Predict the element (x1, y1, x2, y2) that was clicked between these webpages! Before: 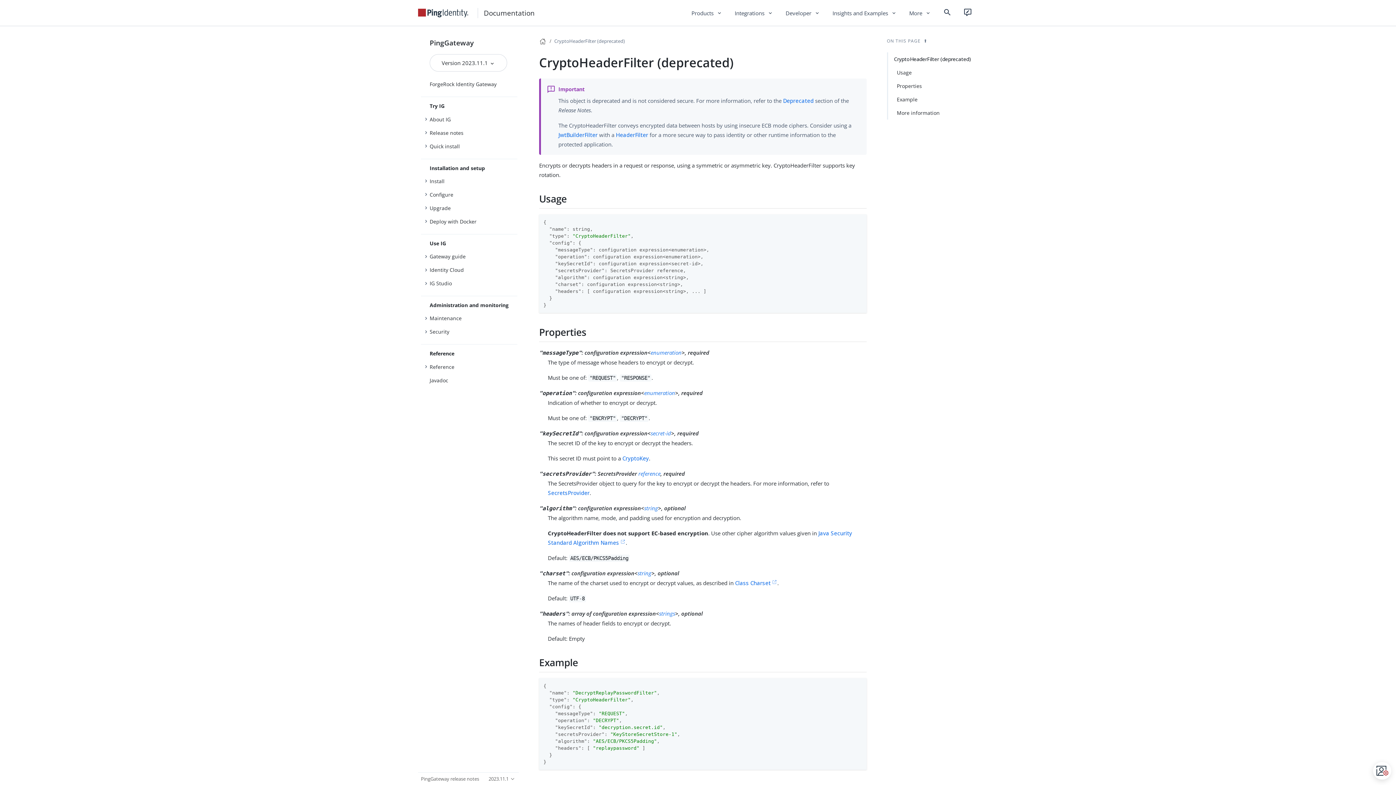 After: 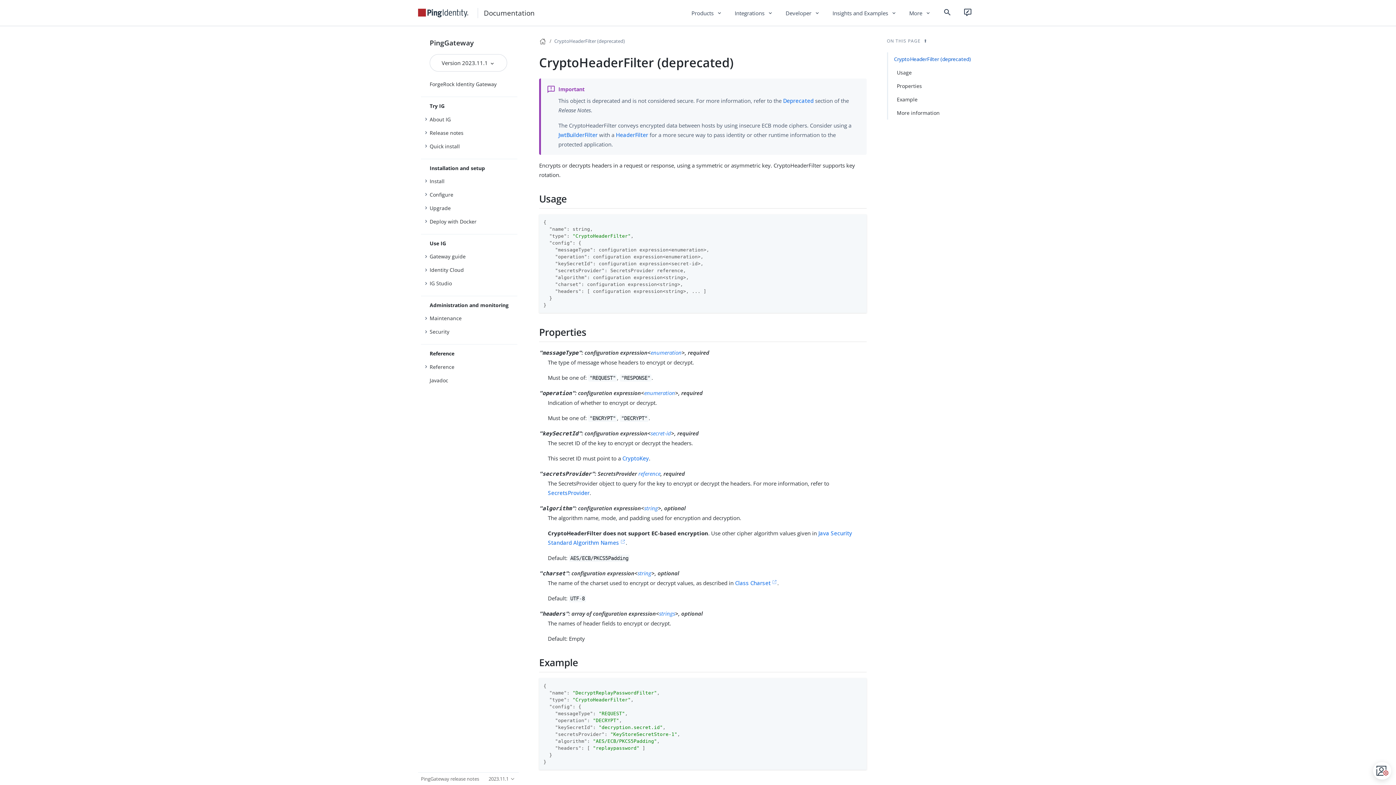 Action: label: CryptoHeaderFilter (deprecated) bbox: (887, 52, 973, 65)